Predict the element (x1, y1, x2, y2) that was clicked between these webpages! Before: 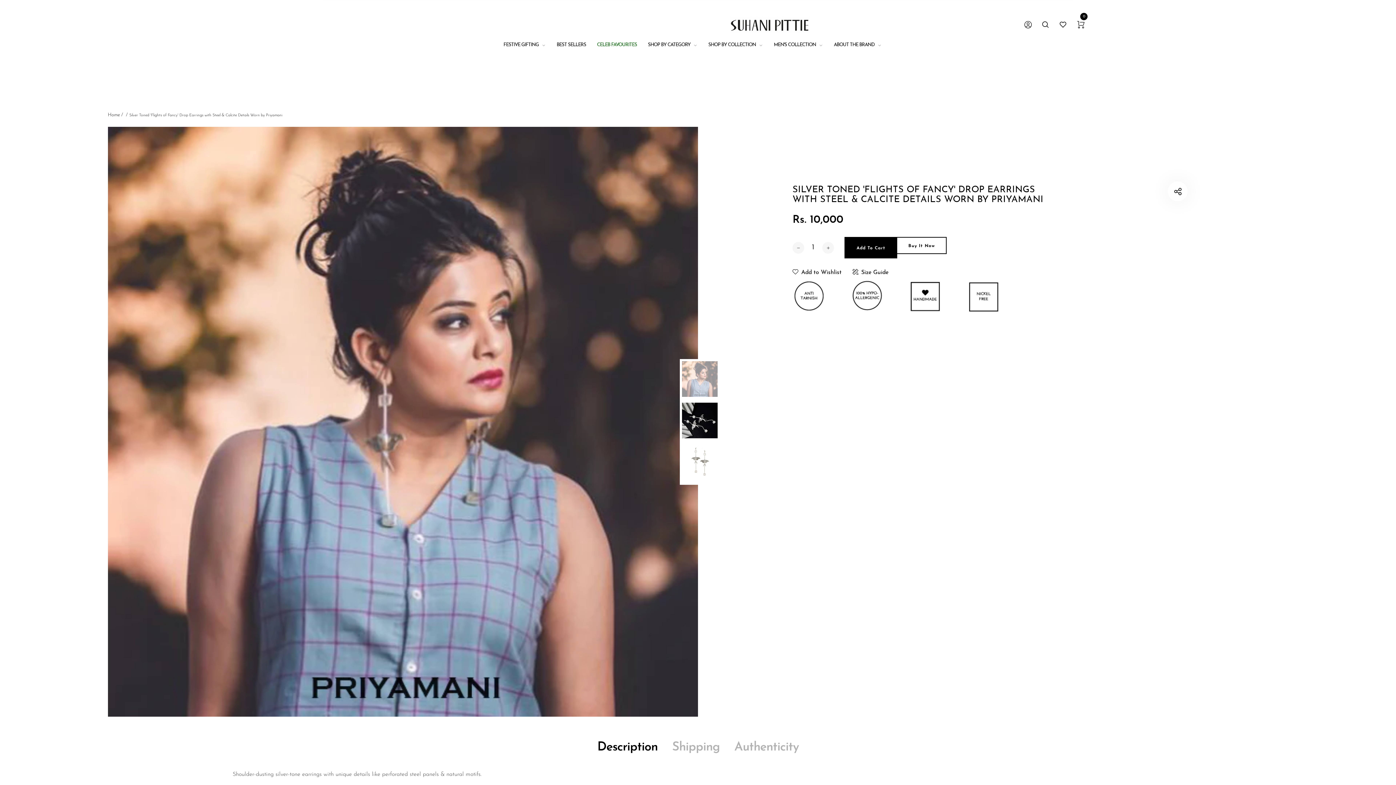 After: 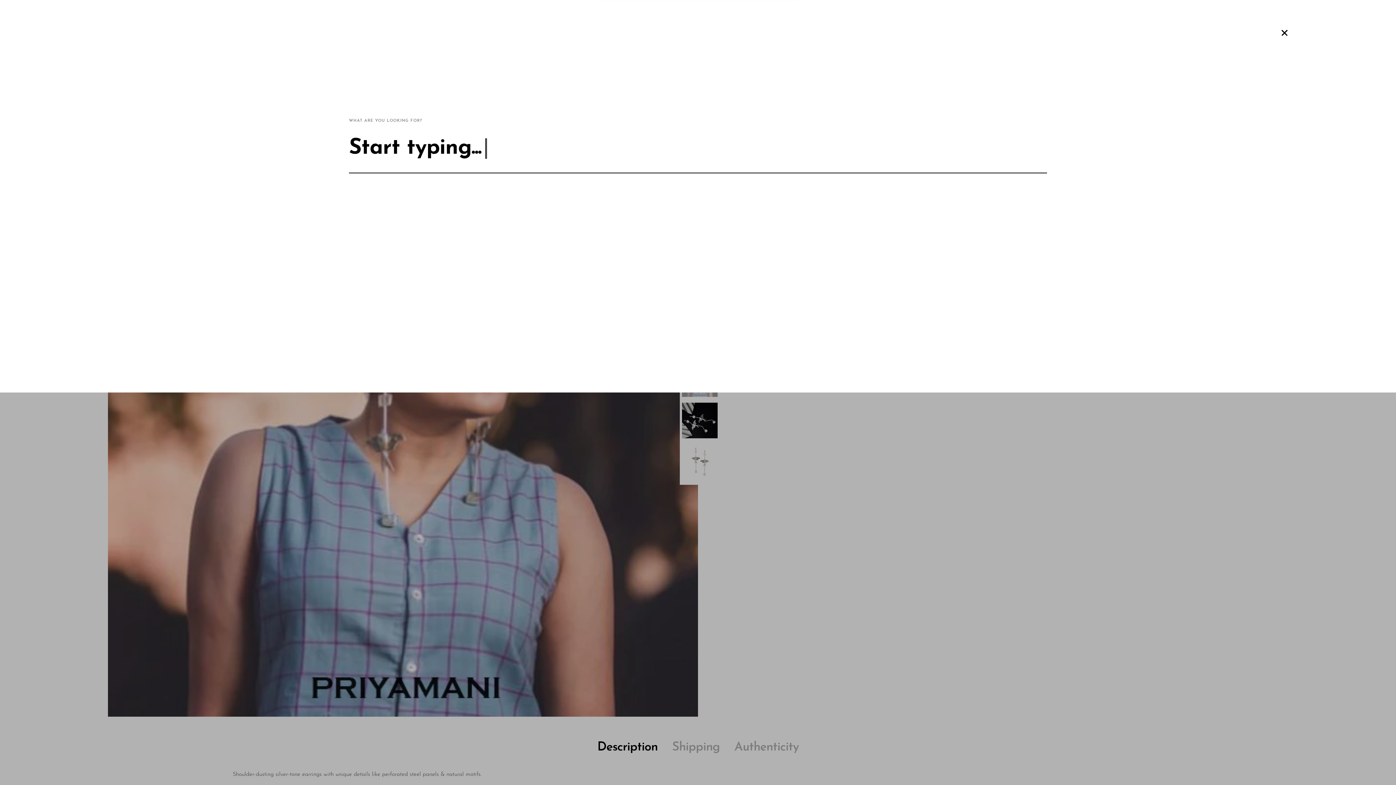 Action: bbox: (1042, 18, 1049, 30)